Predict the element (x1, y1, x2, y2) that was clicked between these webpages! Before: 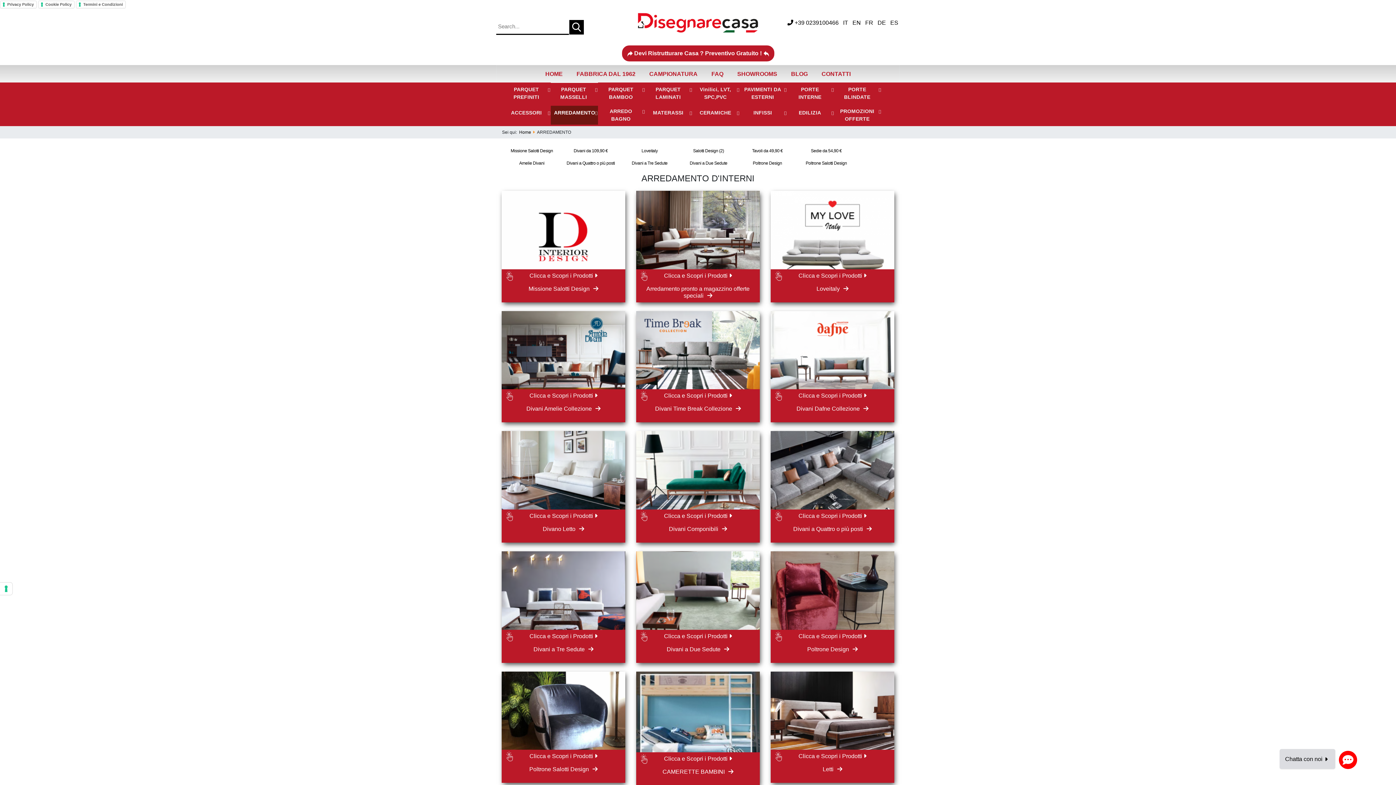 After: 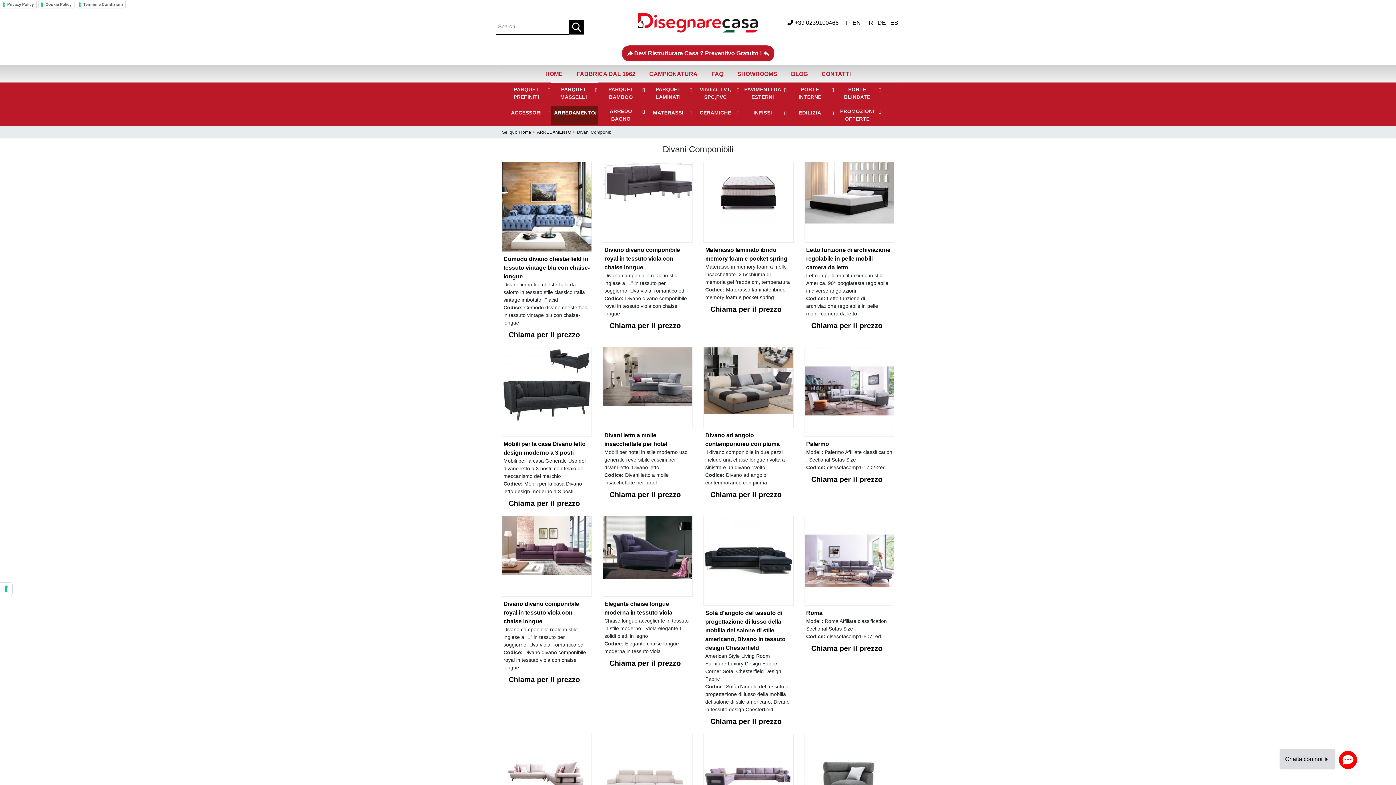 Action: bbox: (636, 431, 760, 542) label: Clicca e Scopri i Prodotti 
Divani Componibili 